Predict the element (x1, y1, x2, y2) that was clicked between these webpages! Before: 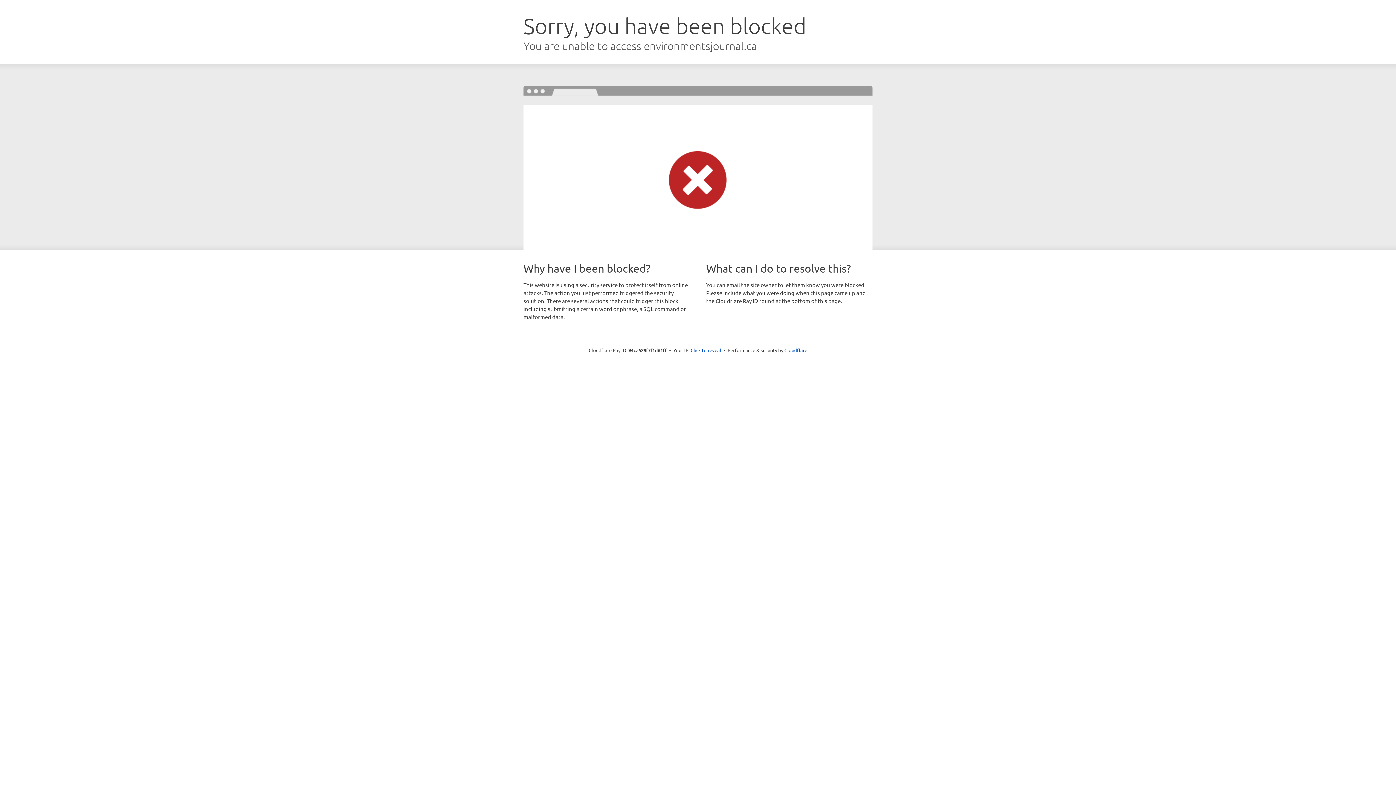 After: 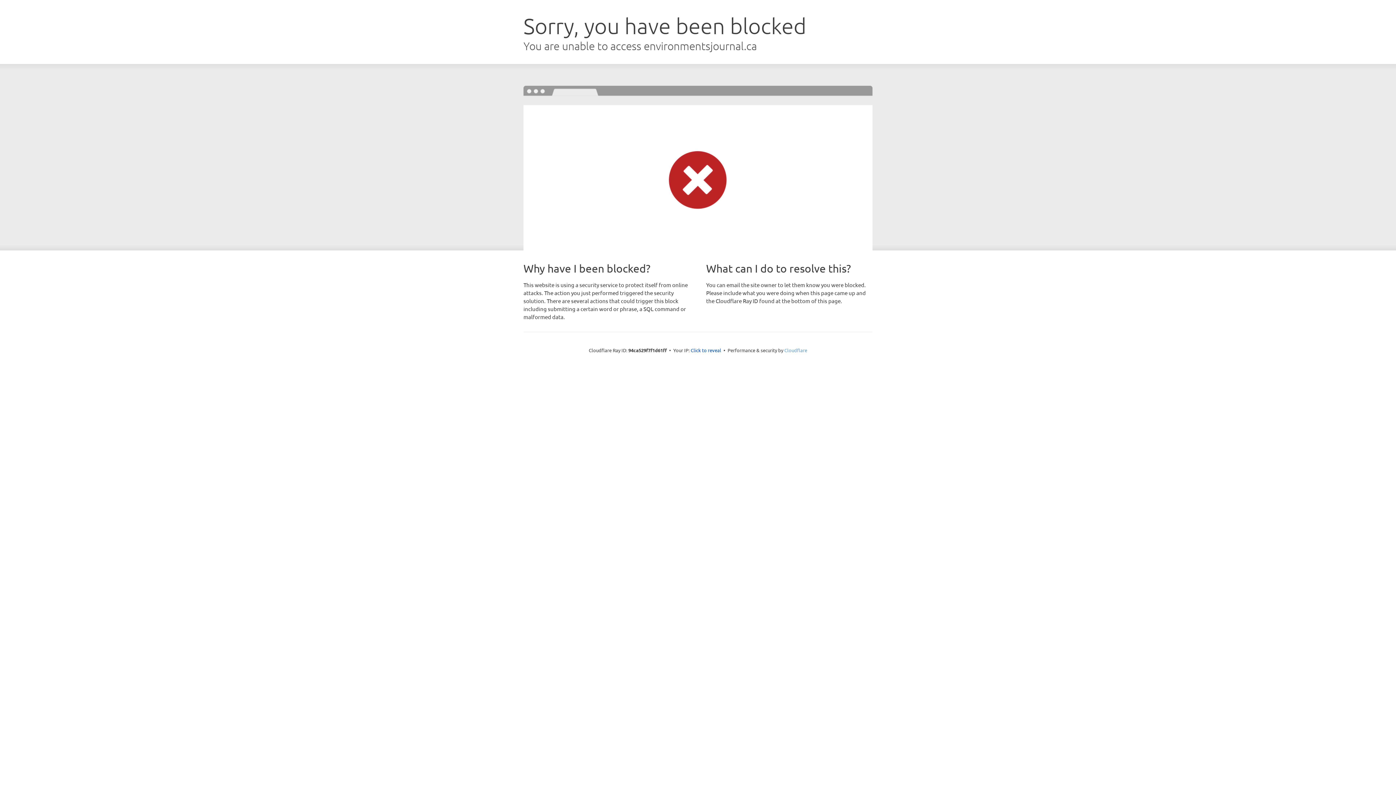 Action: label: Cloudflare bbox: (784, 347, 807, 353)